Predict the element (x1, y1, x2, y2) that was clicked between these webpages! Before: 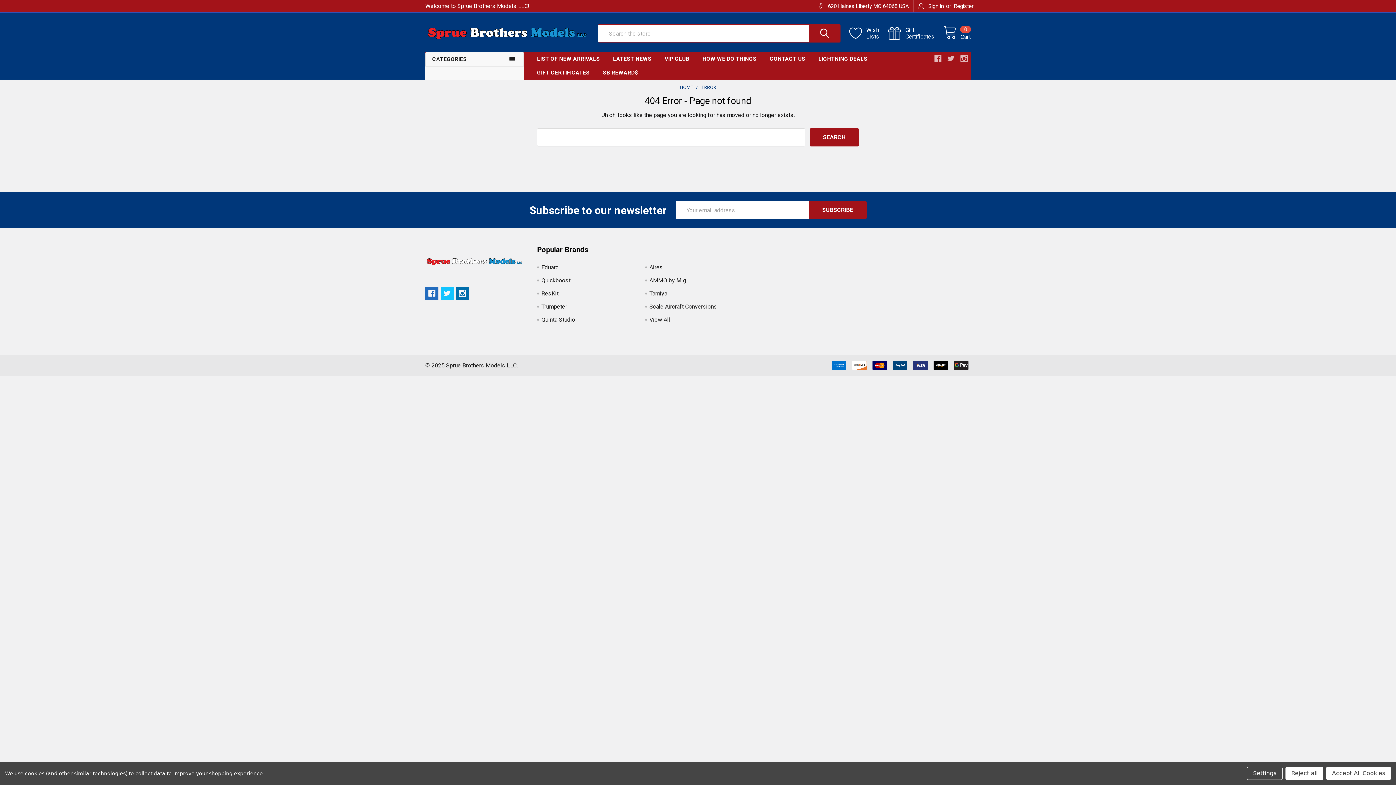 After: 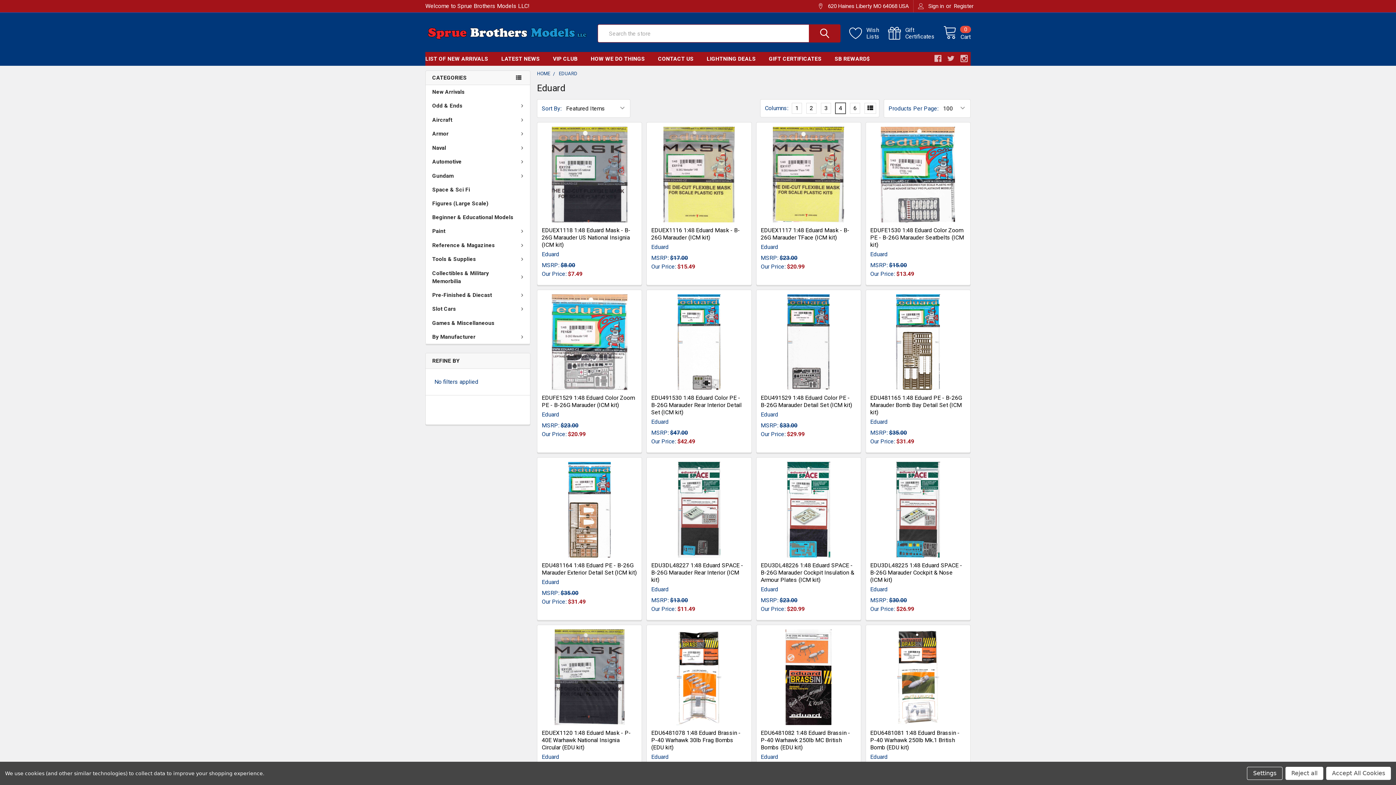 Action: bbox: (541, 264, 558, 270) label: Eduard